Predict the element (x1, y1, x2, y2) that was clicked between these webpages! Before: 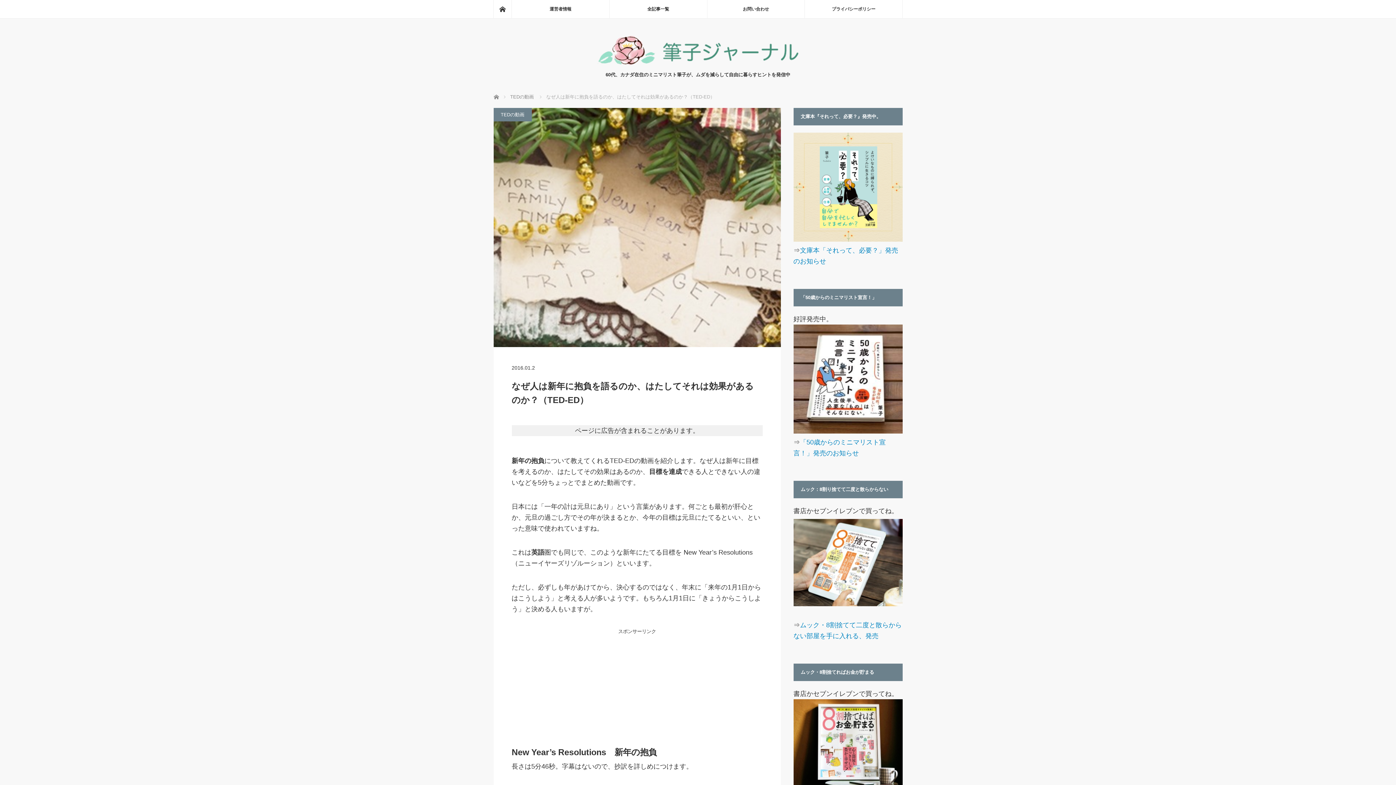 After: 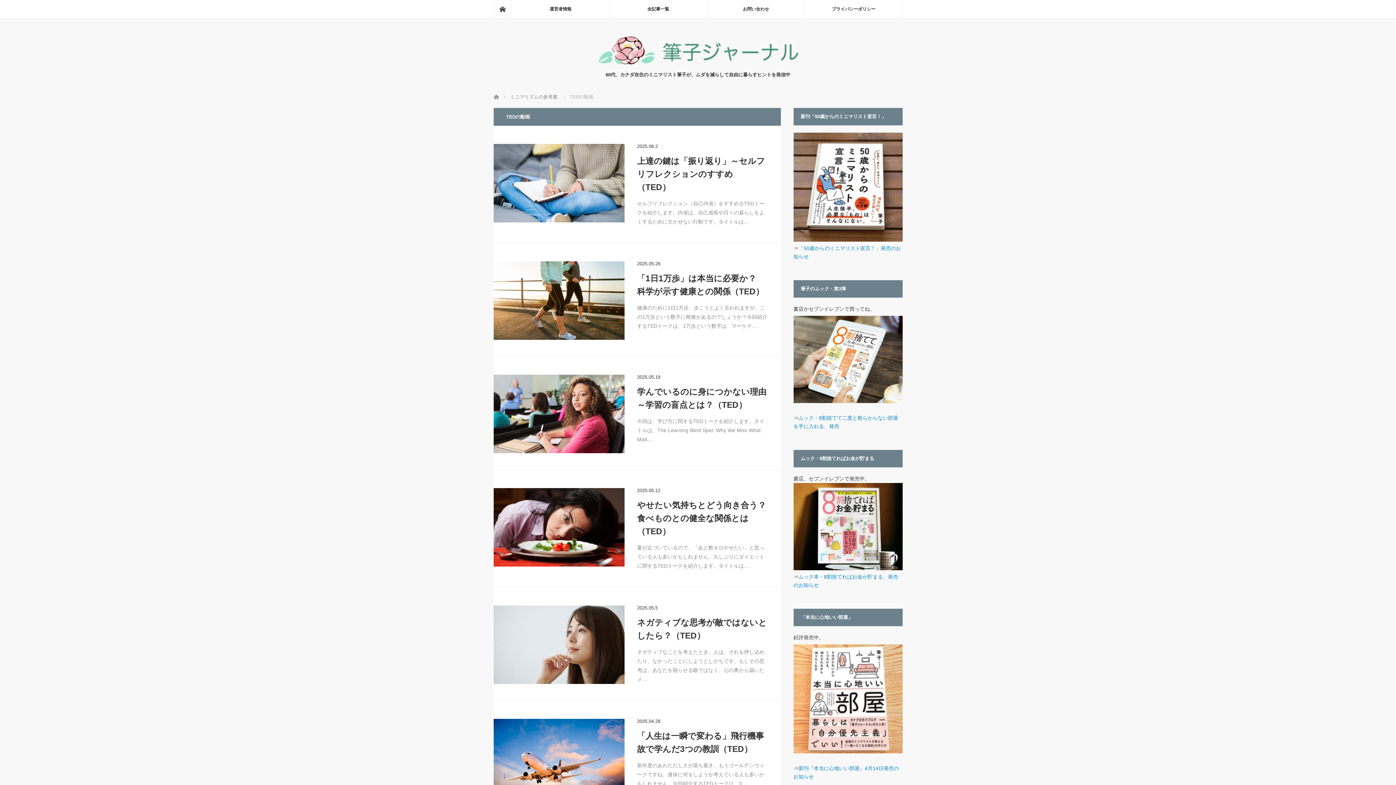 Action: label: TEDの動画 bbox: (510, 94, 534, 99)